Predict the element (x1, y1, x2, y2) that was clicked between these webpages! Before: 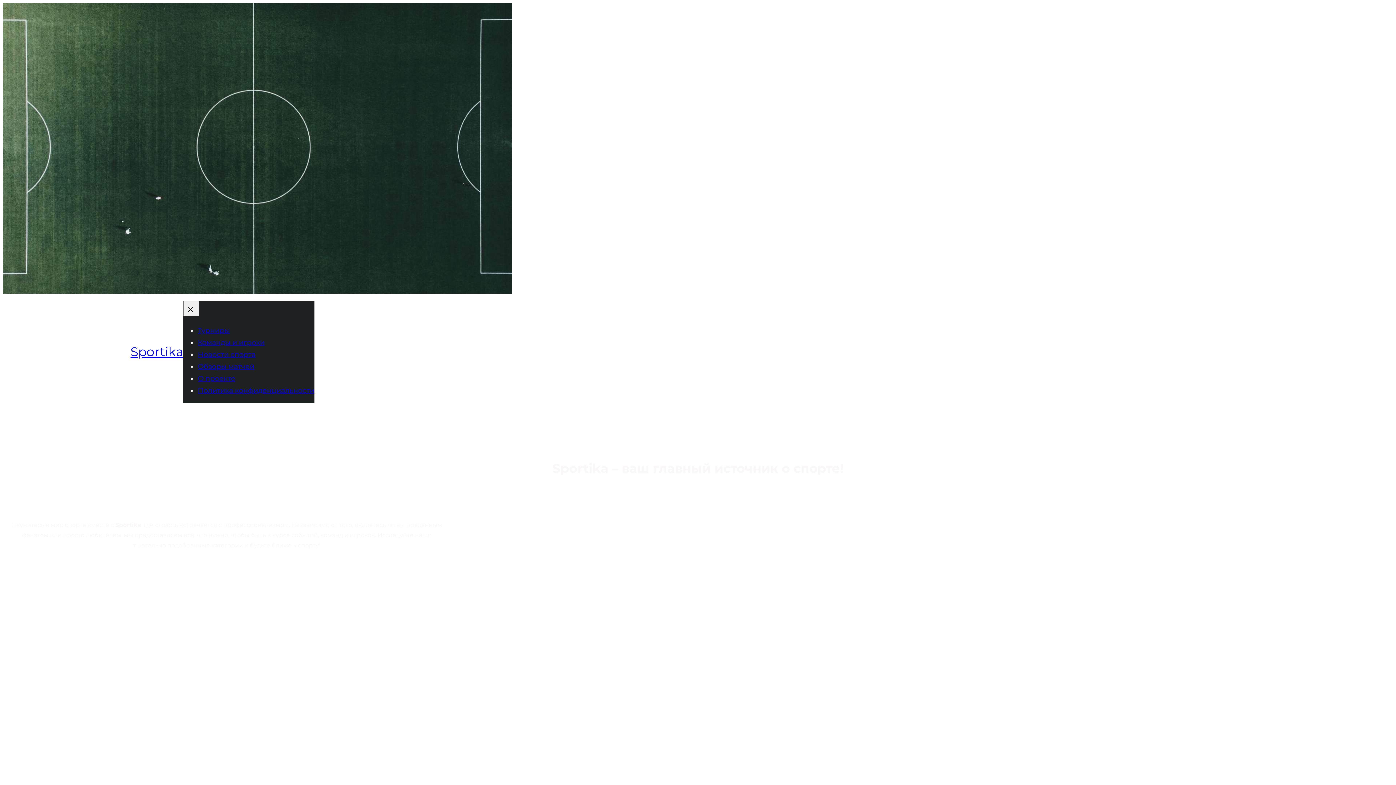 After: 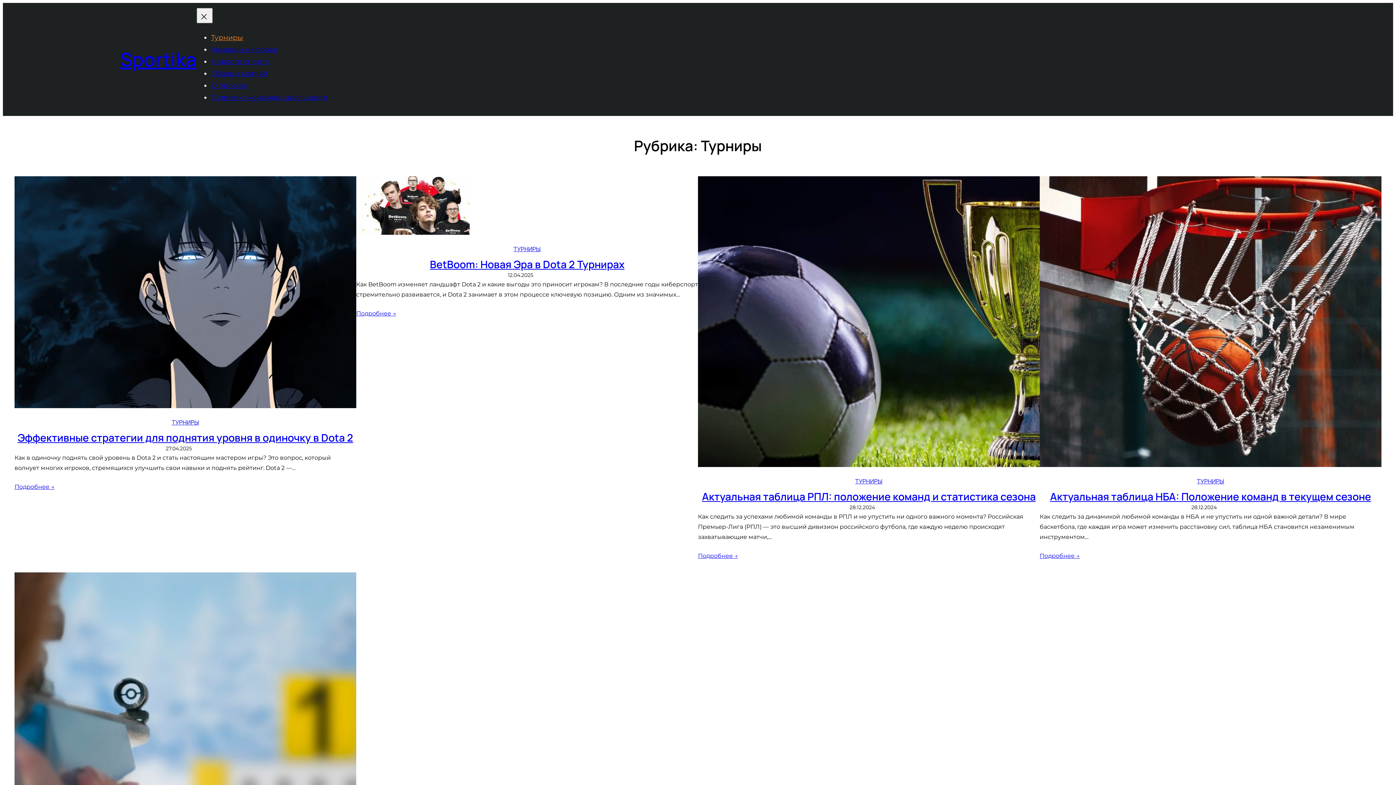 Action: label: Турниры bbox: (197, 326, 229, 334)